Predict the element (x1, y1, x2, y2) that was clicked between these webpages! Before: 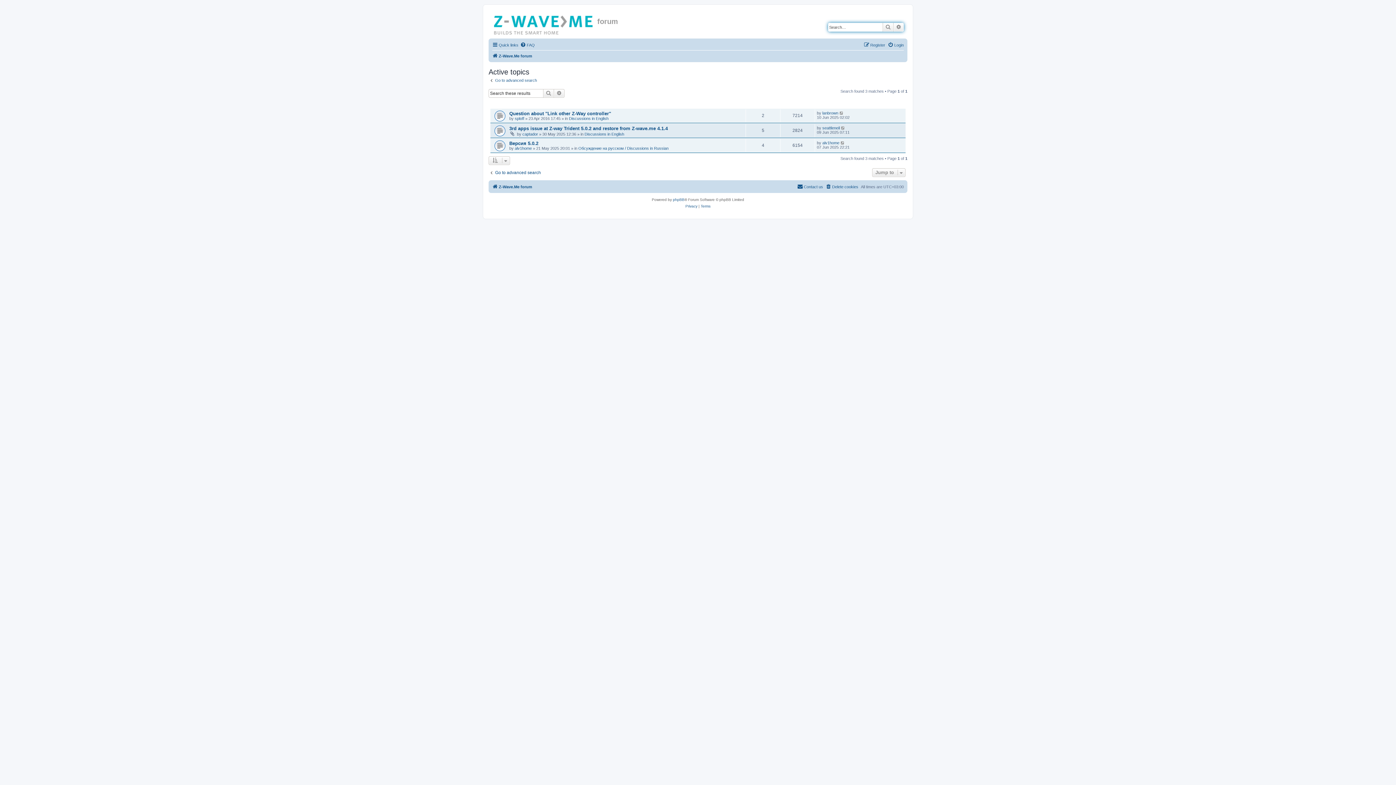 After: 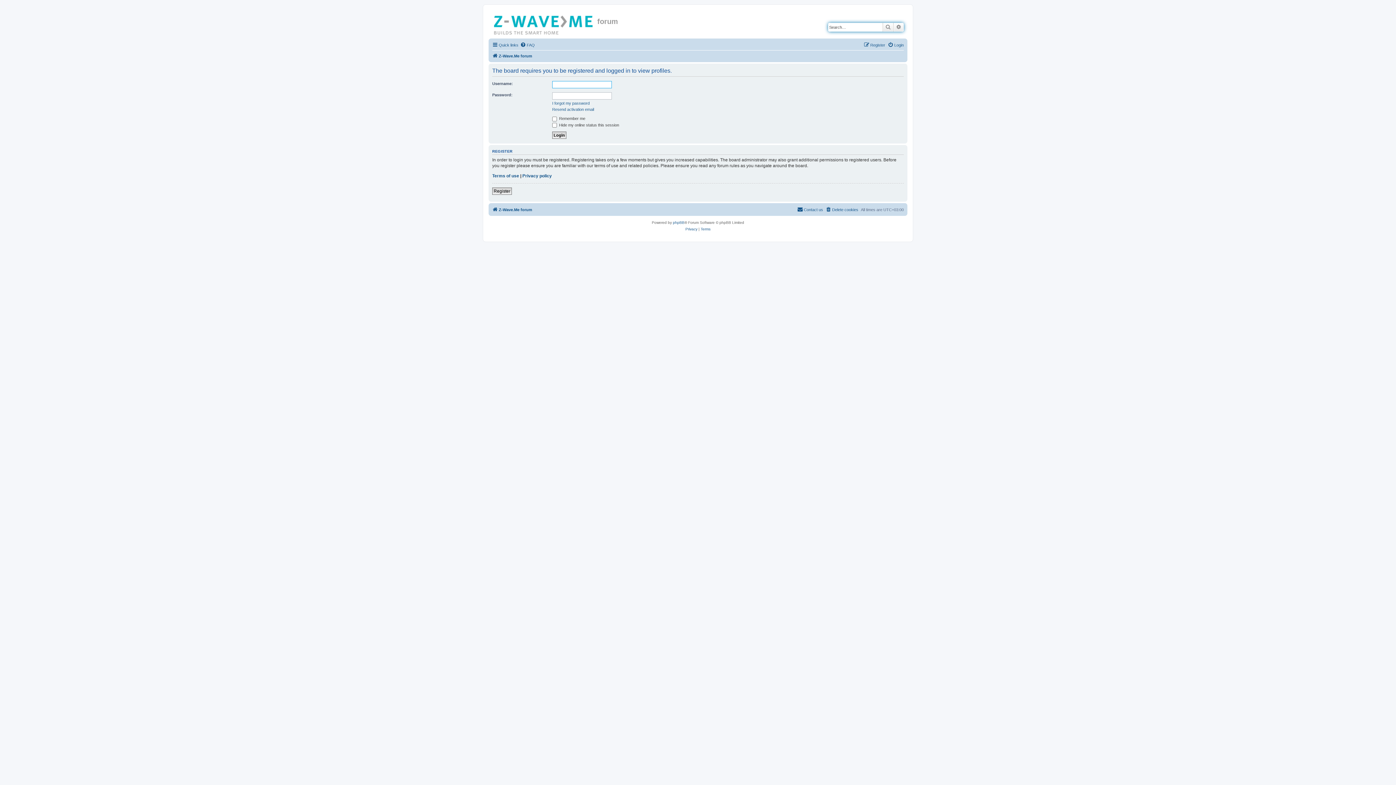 Action: label: alv1home bbox: (822, 140, 839, 144)